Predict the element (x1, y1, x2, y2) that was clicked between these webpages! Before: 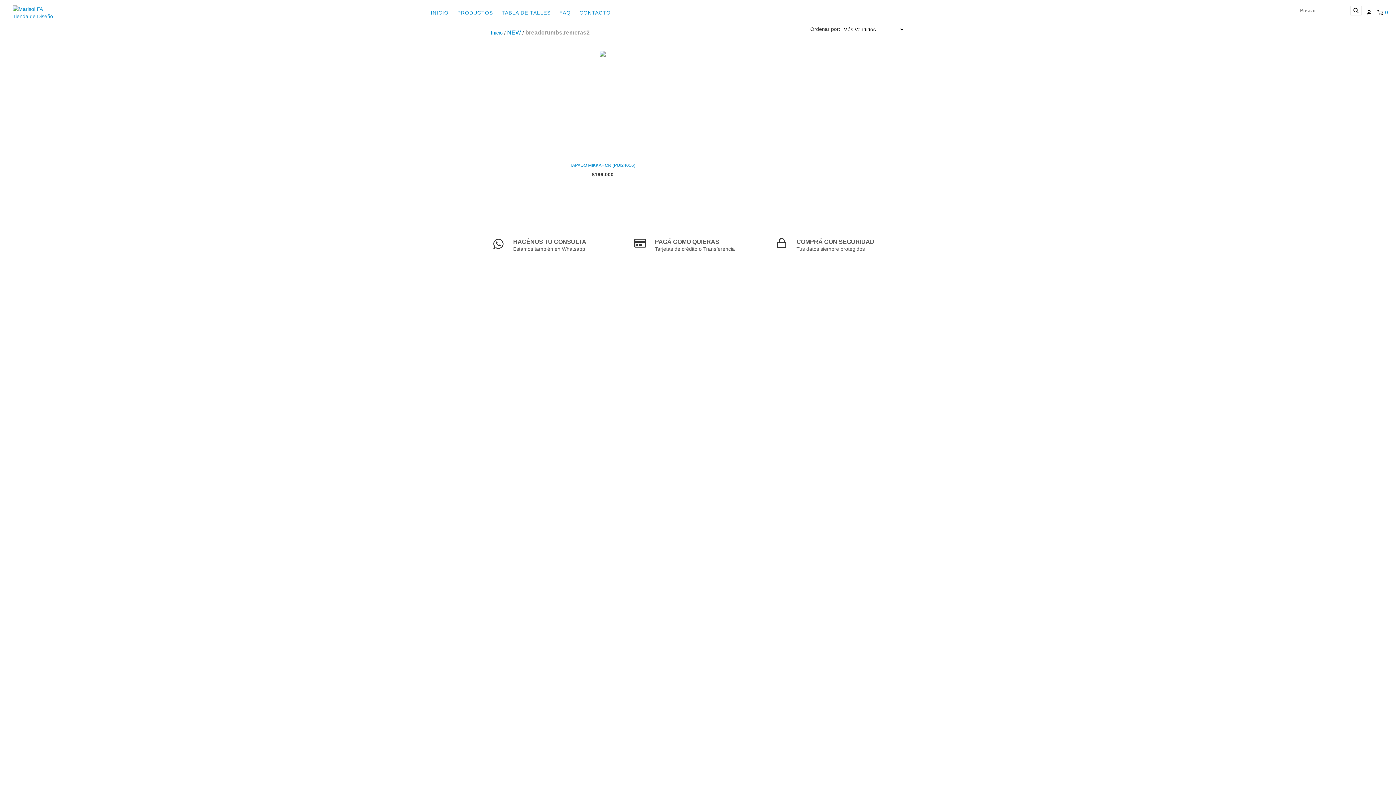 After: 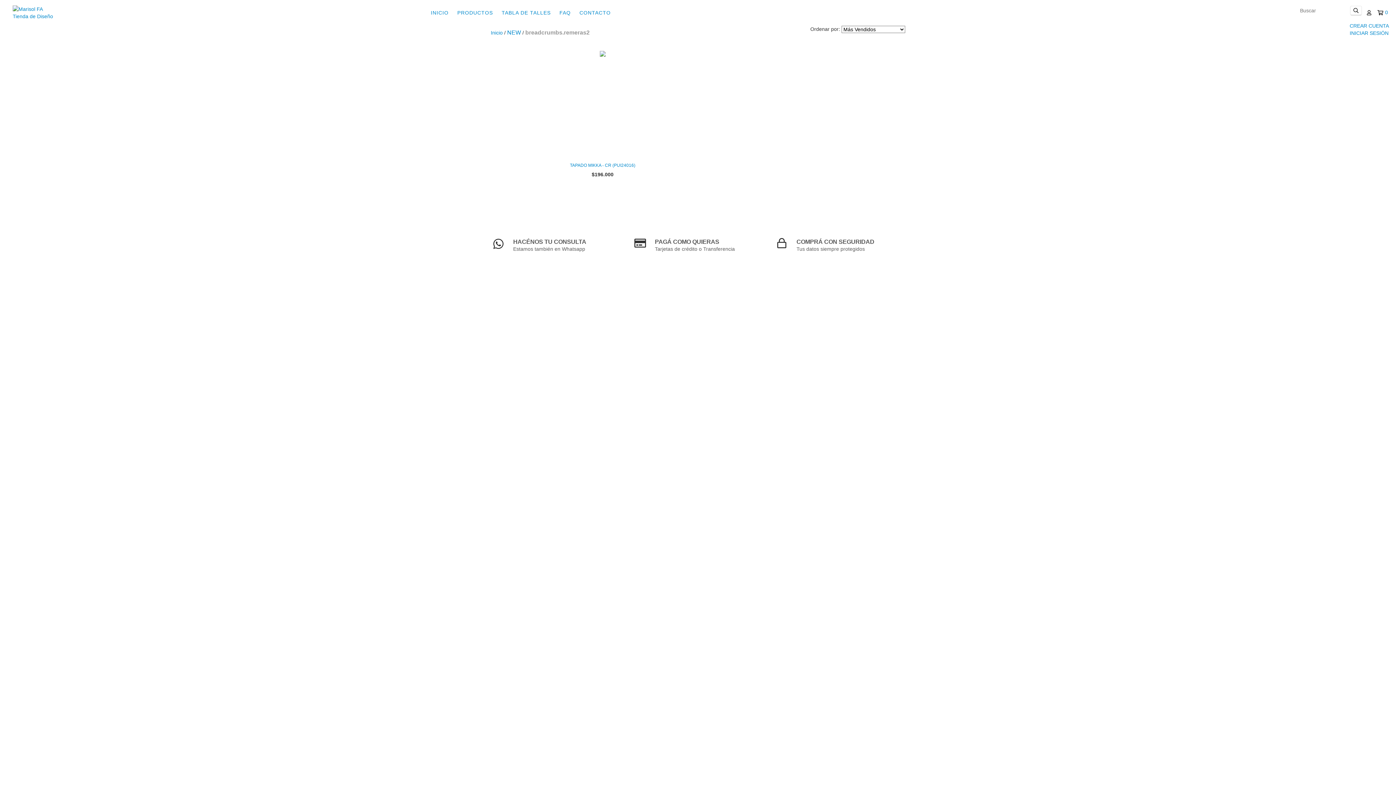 Action: bbox: (1367, 9, 1371, 15)